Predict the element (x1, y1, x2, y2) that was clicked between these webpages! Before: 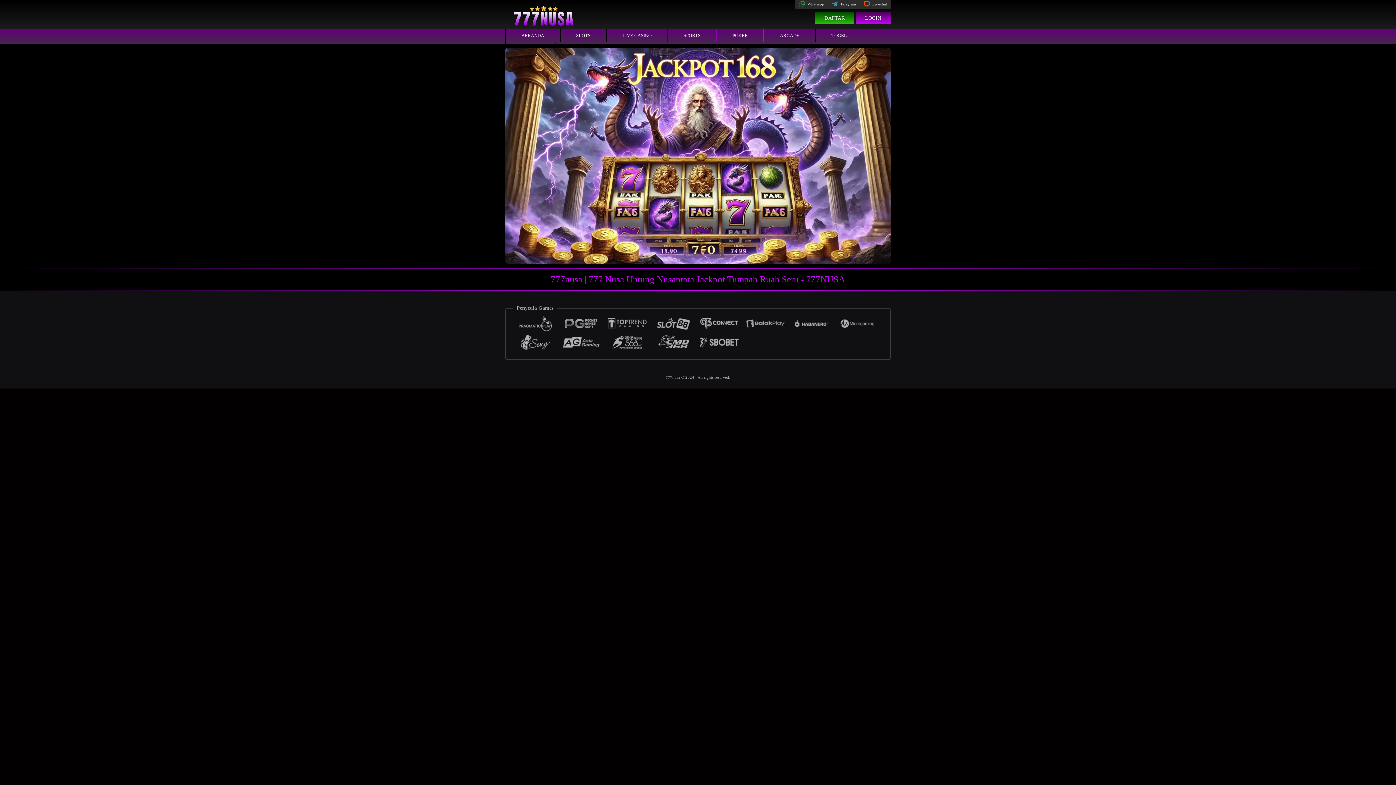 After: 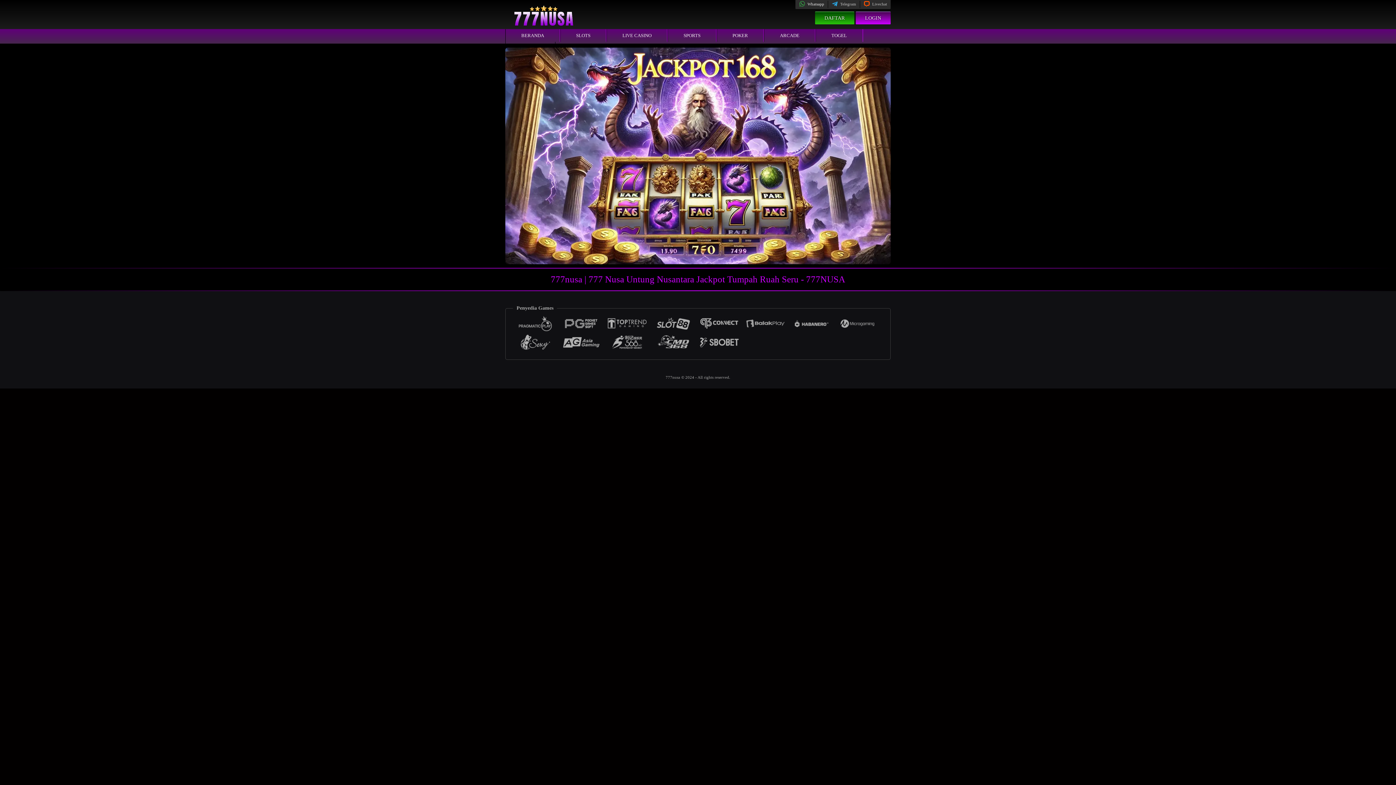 Action: bbox: (799, 1, 824, 6) label:  Whatsapp